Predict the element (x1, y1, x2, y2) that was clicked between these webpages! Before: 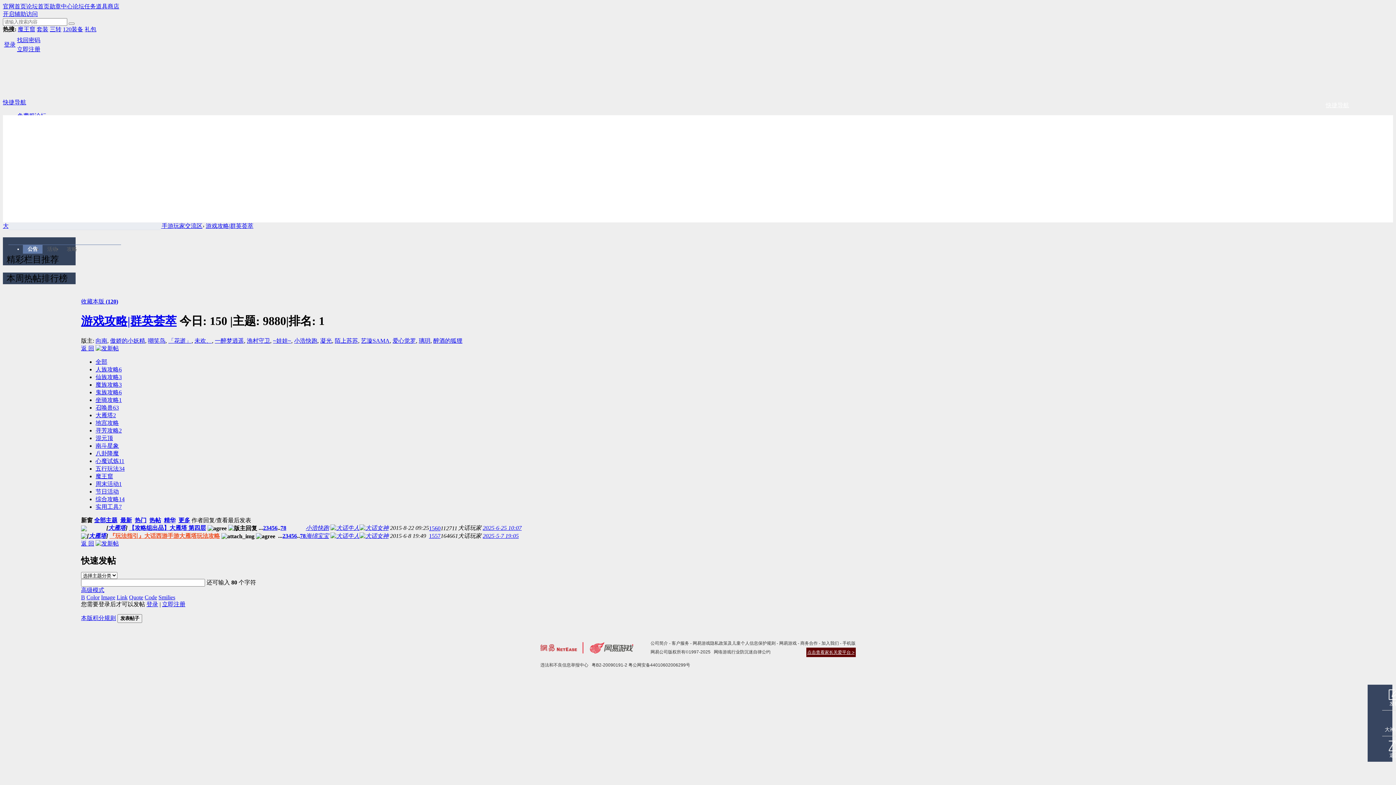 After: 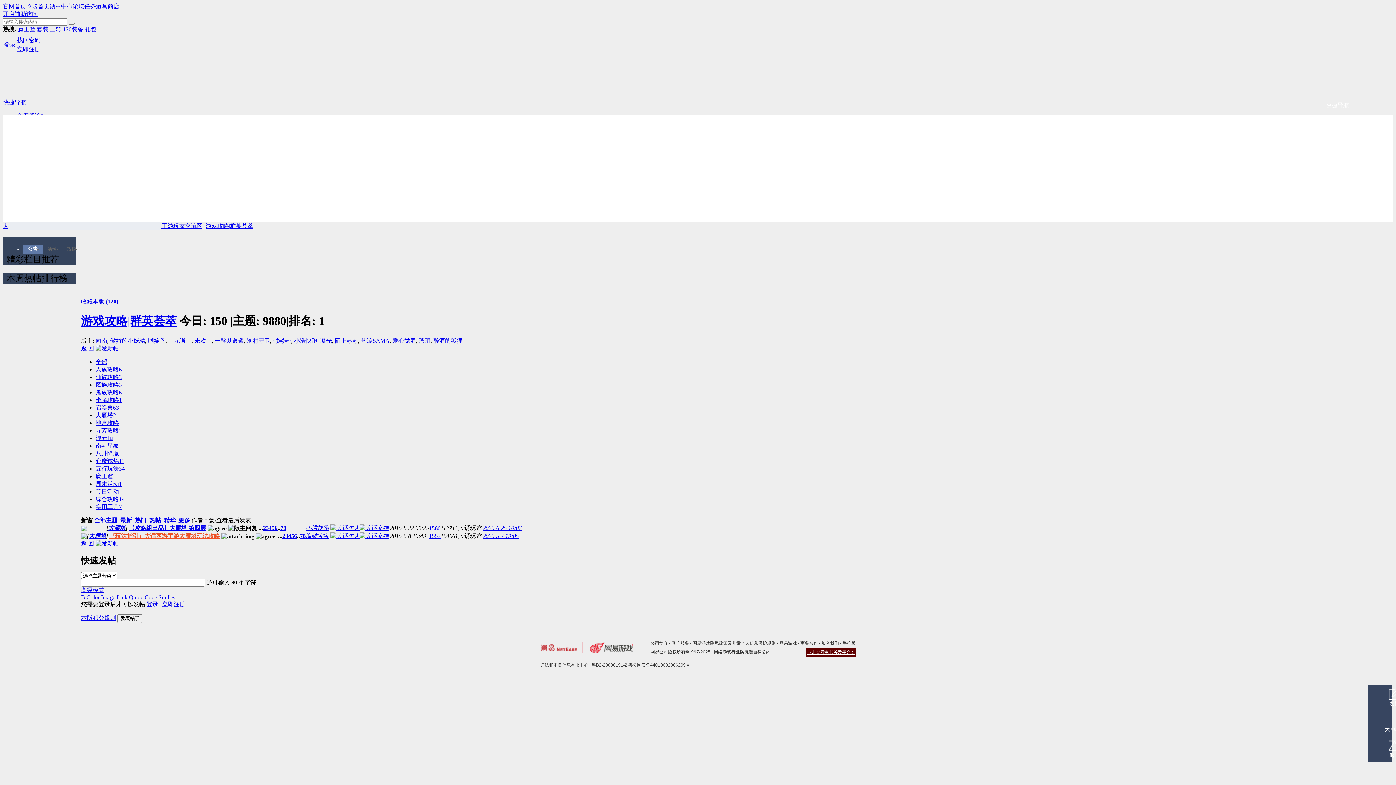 Action: bbox: (17, 37, 40, 43) label: 找回密码